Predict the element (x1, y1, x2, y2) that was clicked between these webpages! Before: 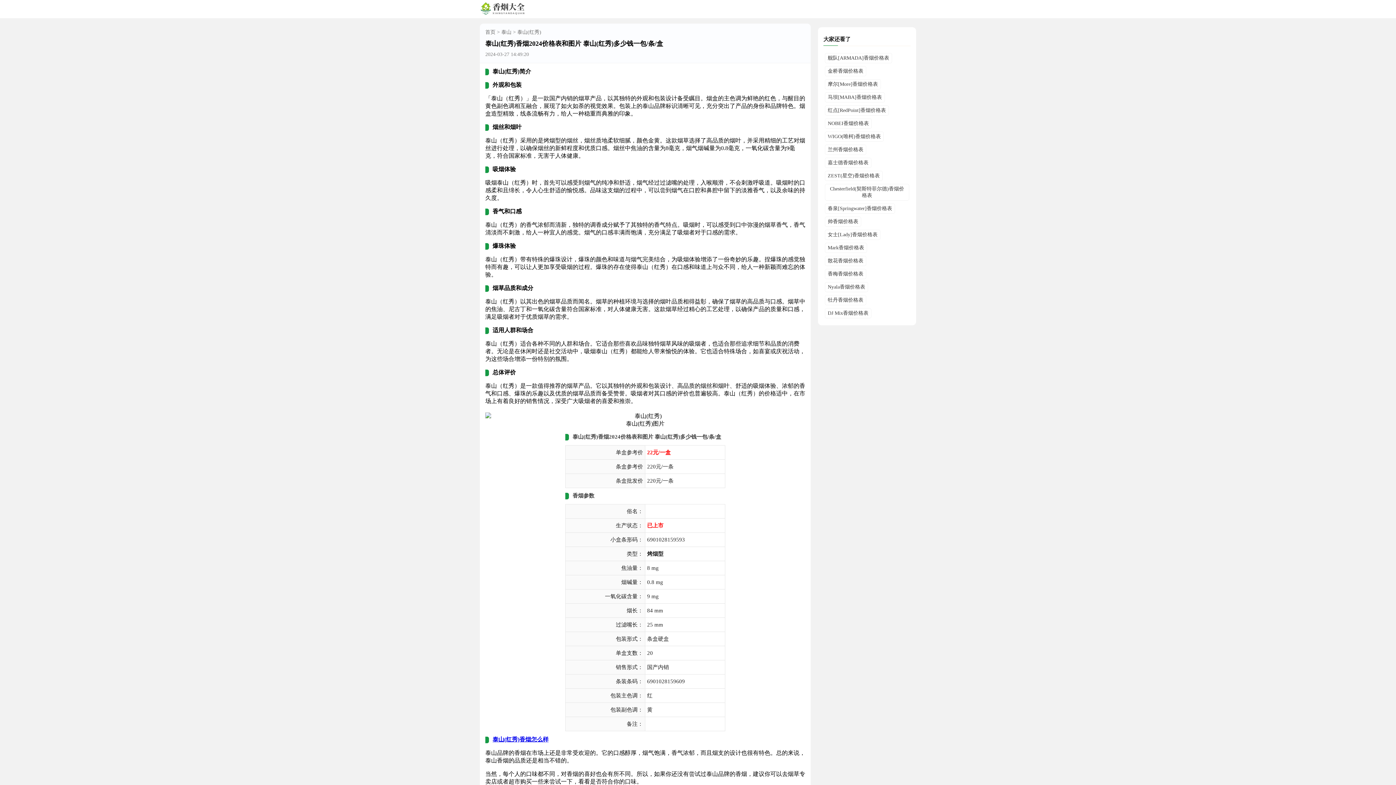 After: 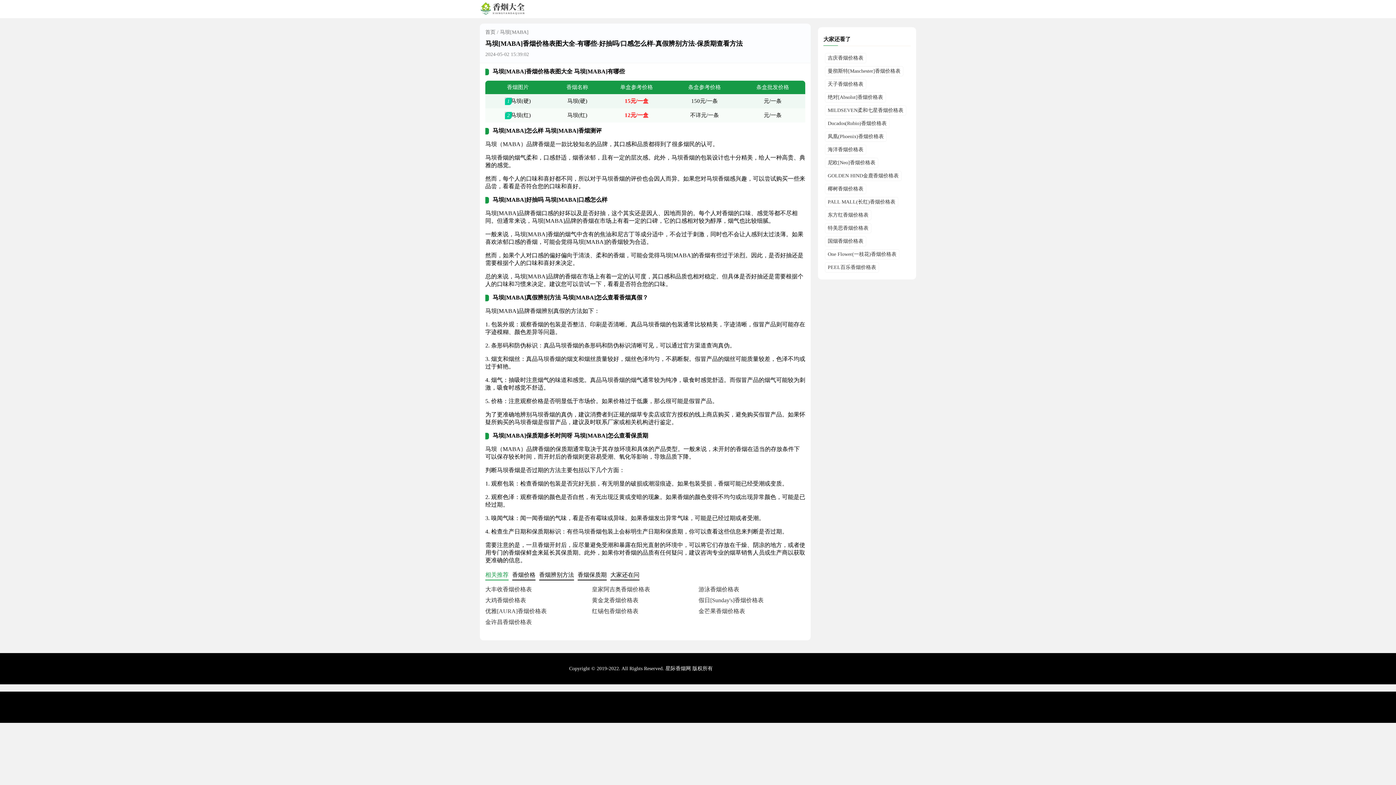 Action: bbox: (825, 92, 885, 102) label: 马坝[MABA]香烟价格表